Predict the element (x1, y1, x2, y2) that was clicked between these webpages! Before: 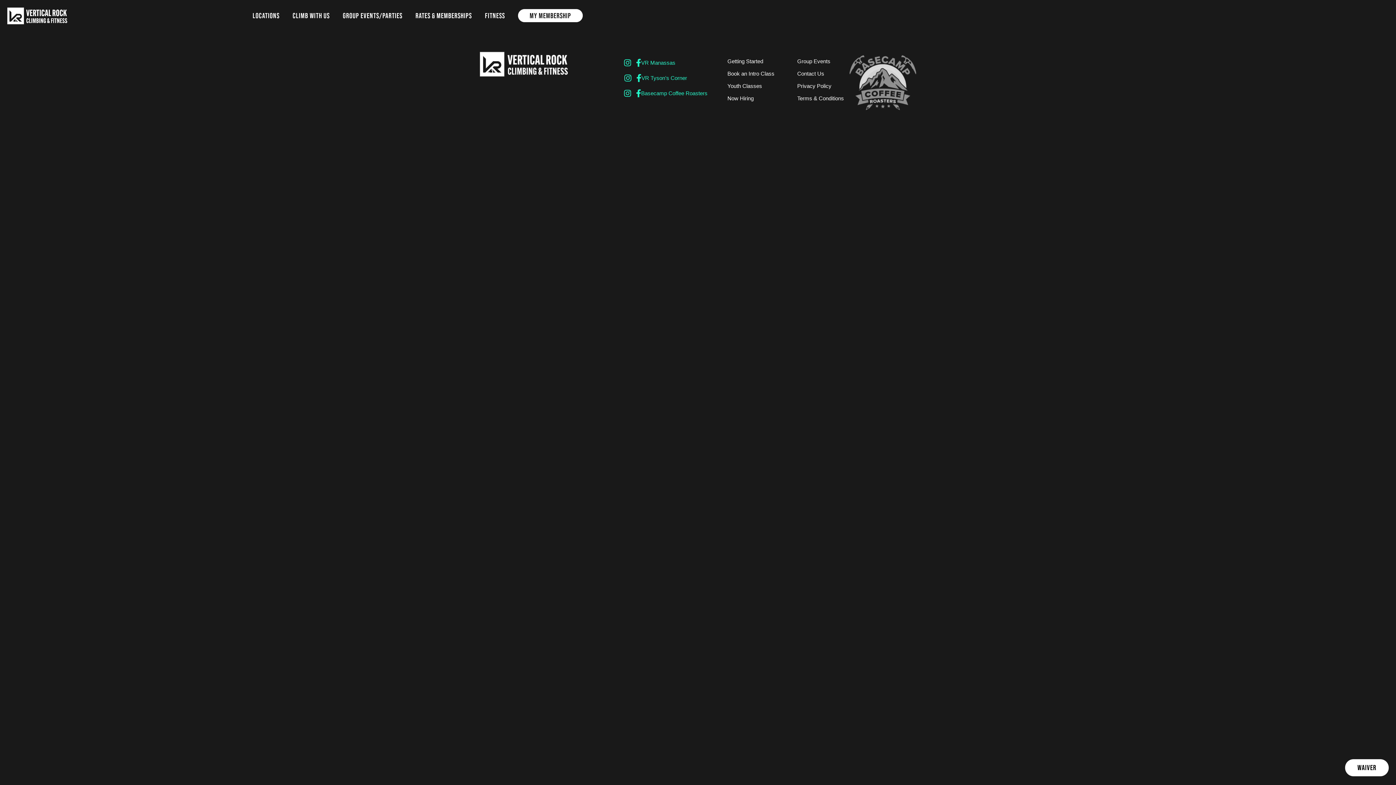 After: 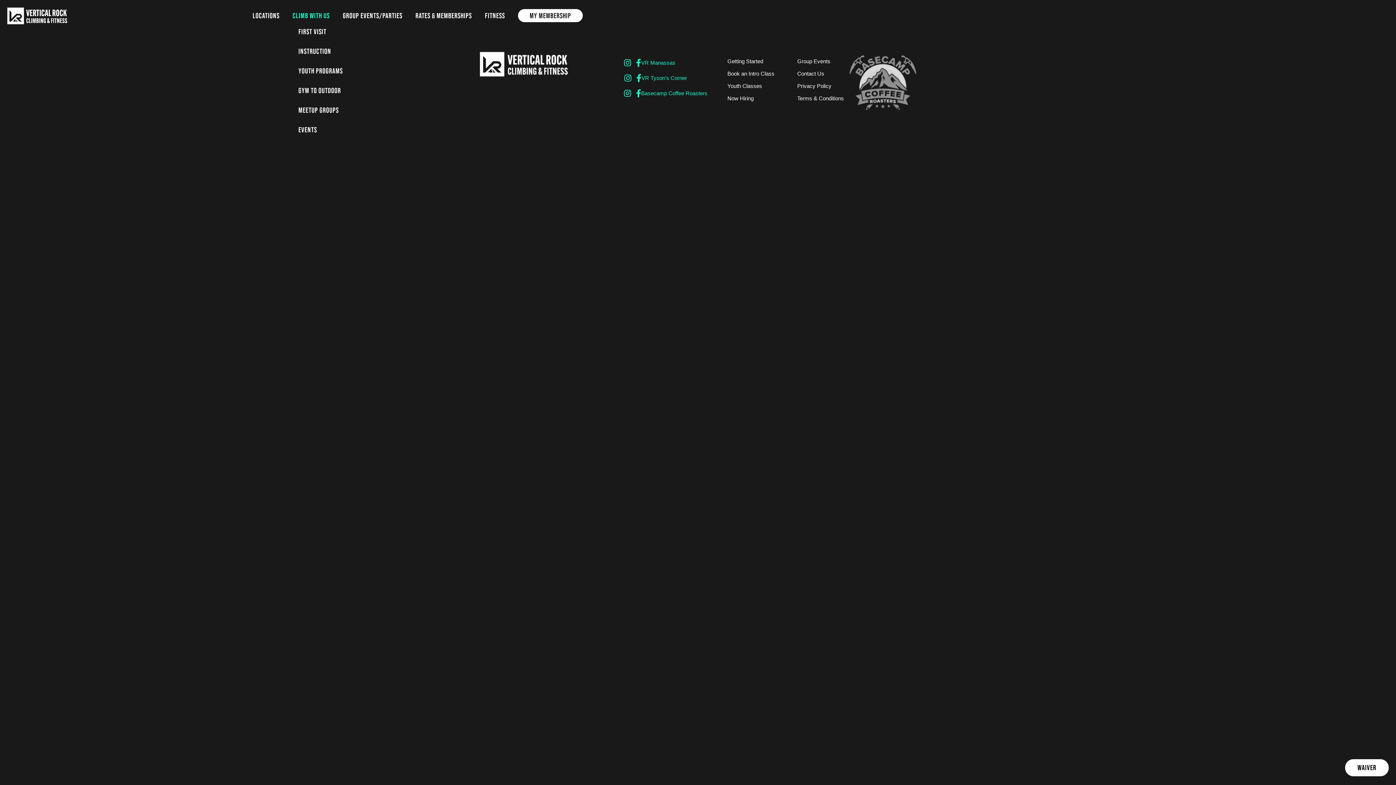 Action: label: CLIMB WITH US bbox: (292, 11, 329, 19)